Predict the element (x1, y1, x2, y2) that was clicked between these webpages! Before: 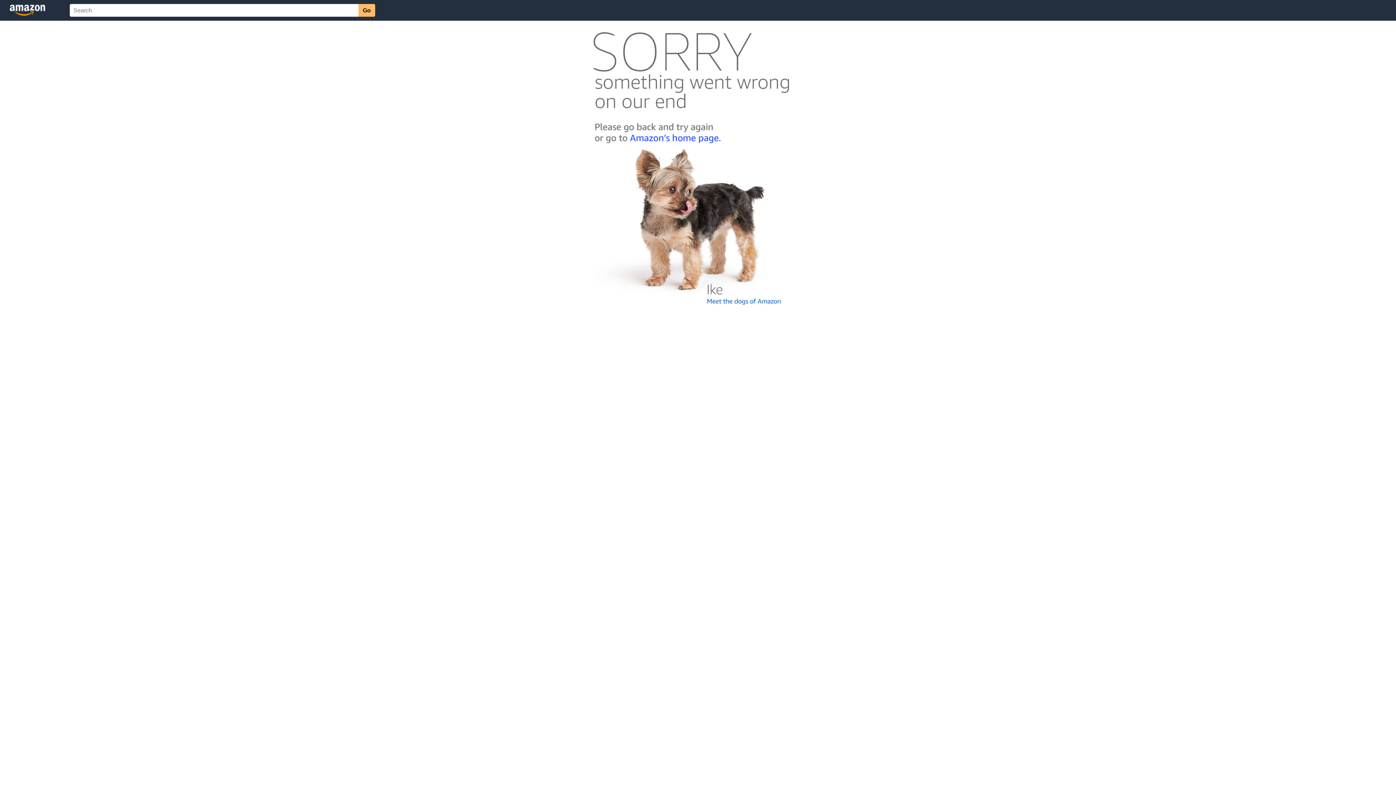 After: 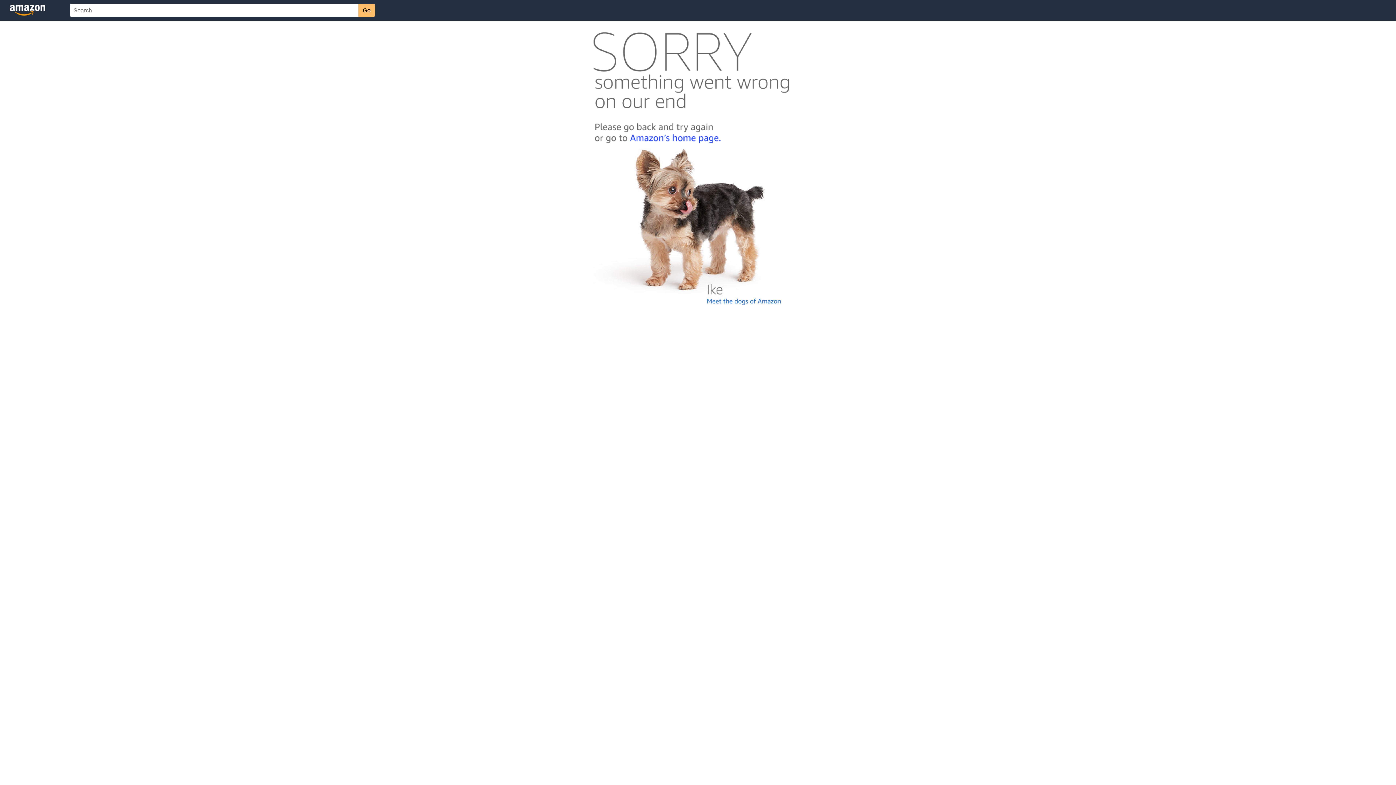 Action: bbox: (592, 300, 803, 306)